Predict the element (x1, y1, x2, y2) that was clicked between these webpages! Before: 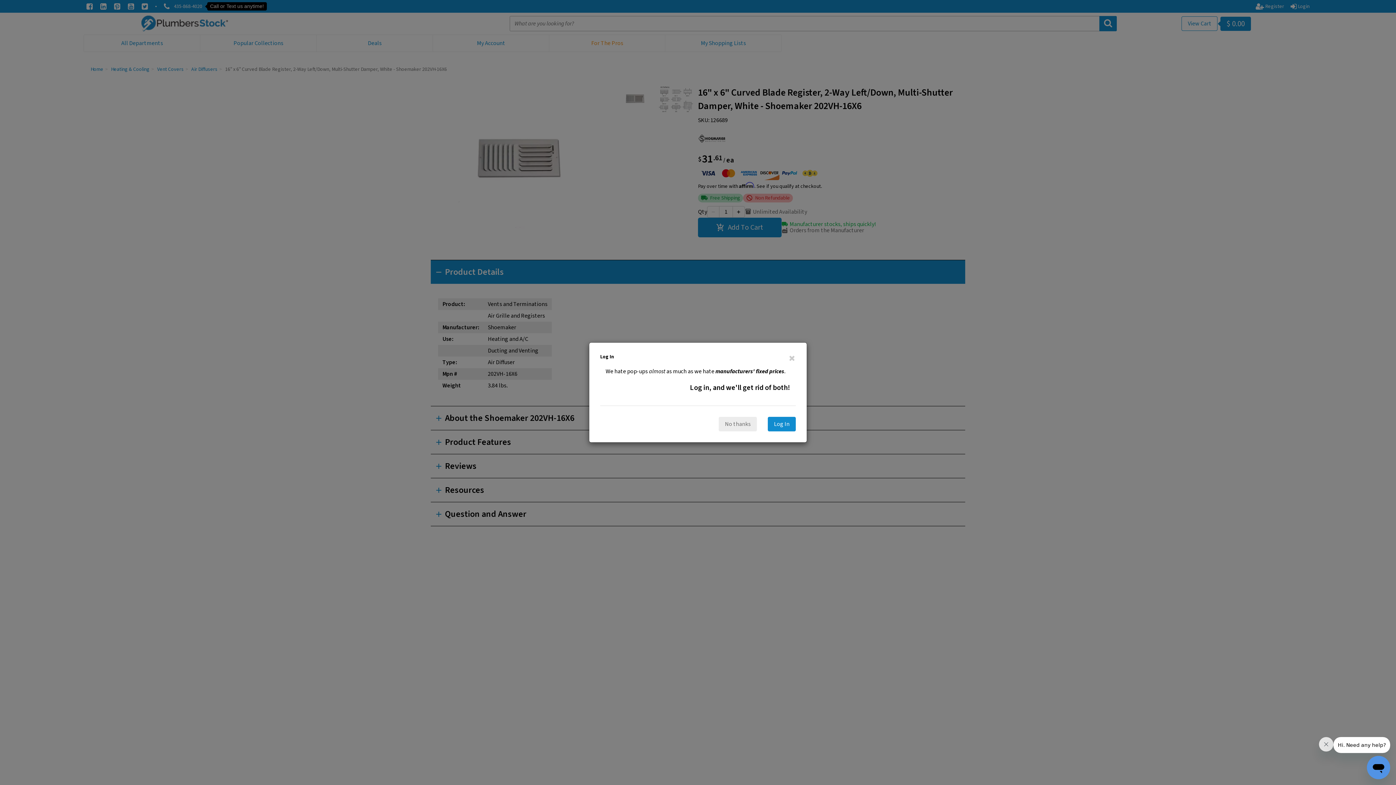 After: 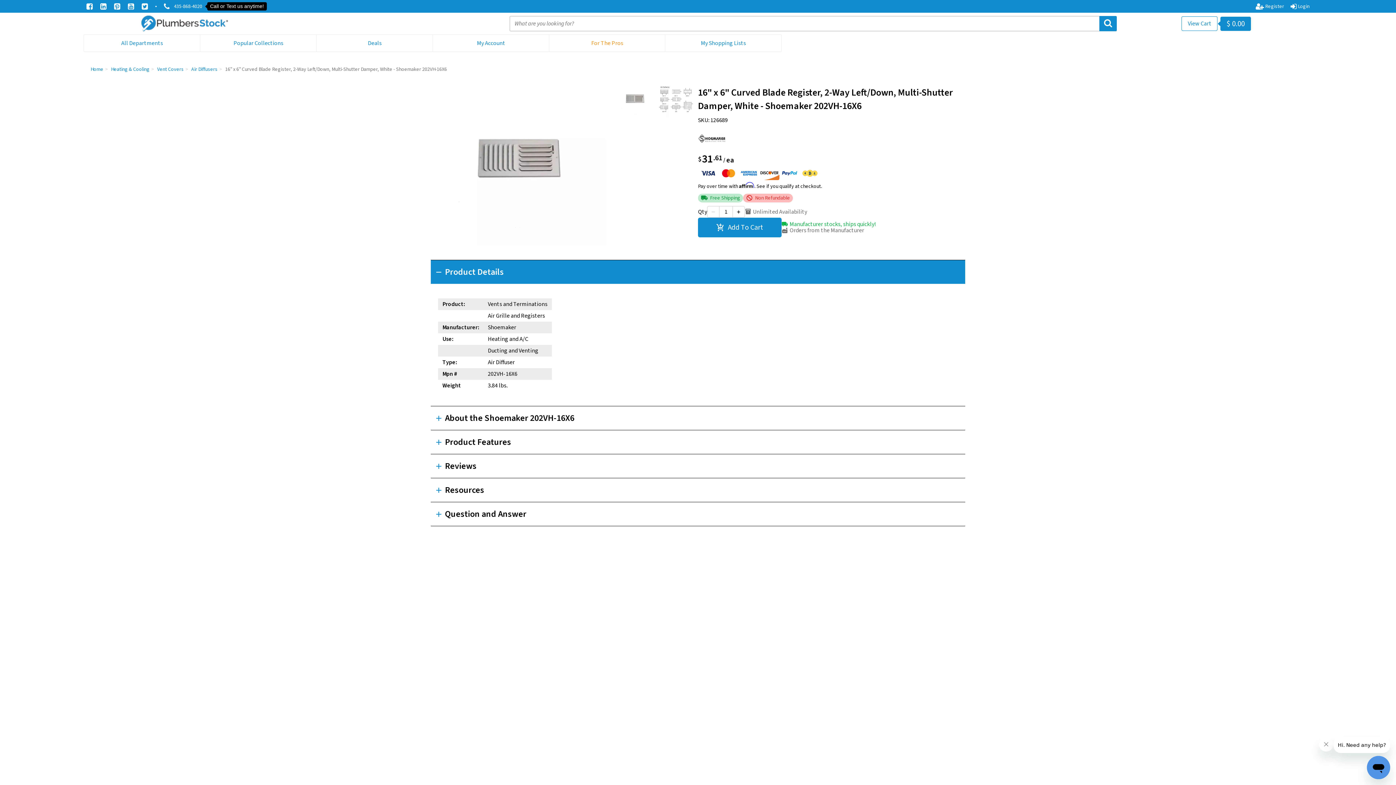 Action: label: No thanks bbox: (718, 416, 757, 431)